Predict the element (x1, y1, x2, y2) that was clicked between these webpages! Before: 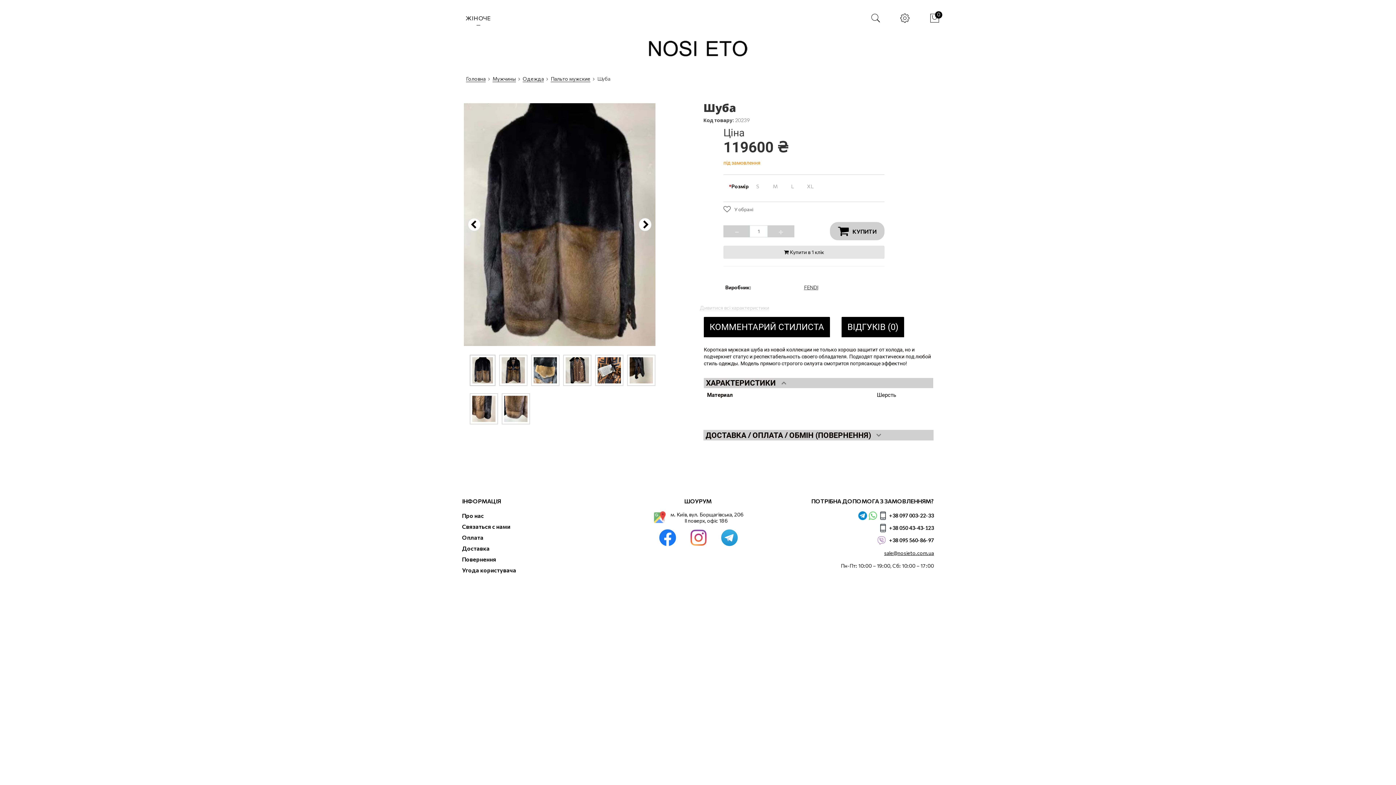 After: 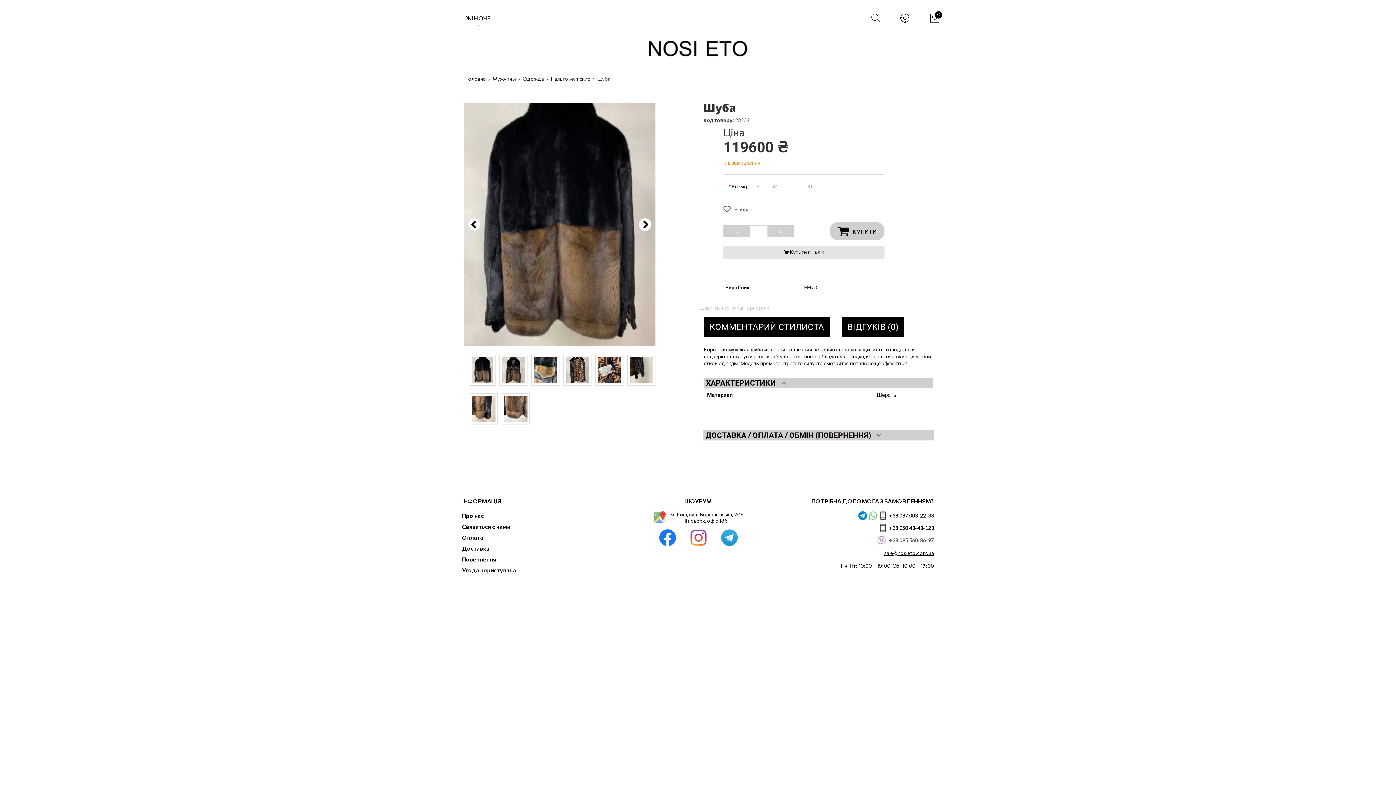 Action: label: +38 095 560-86-97 bbox: (887, 536, 934, 545)